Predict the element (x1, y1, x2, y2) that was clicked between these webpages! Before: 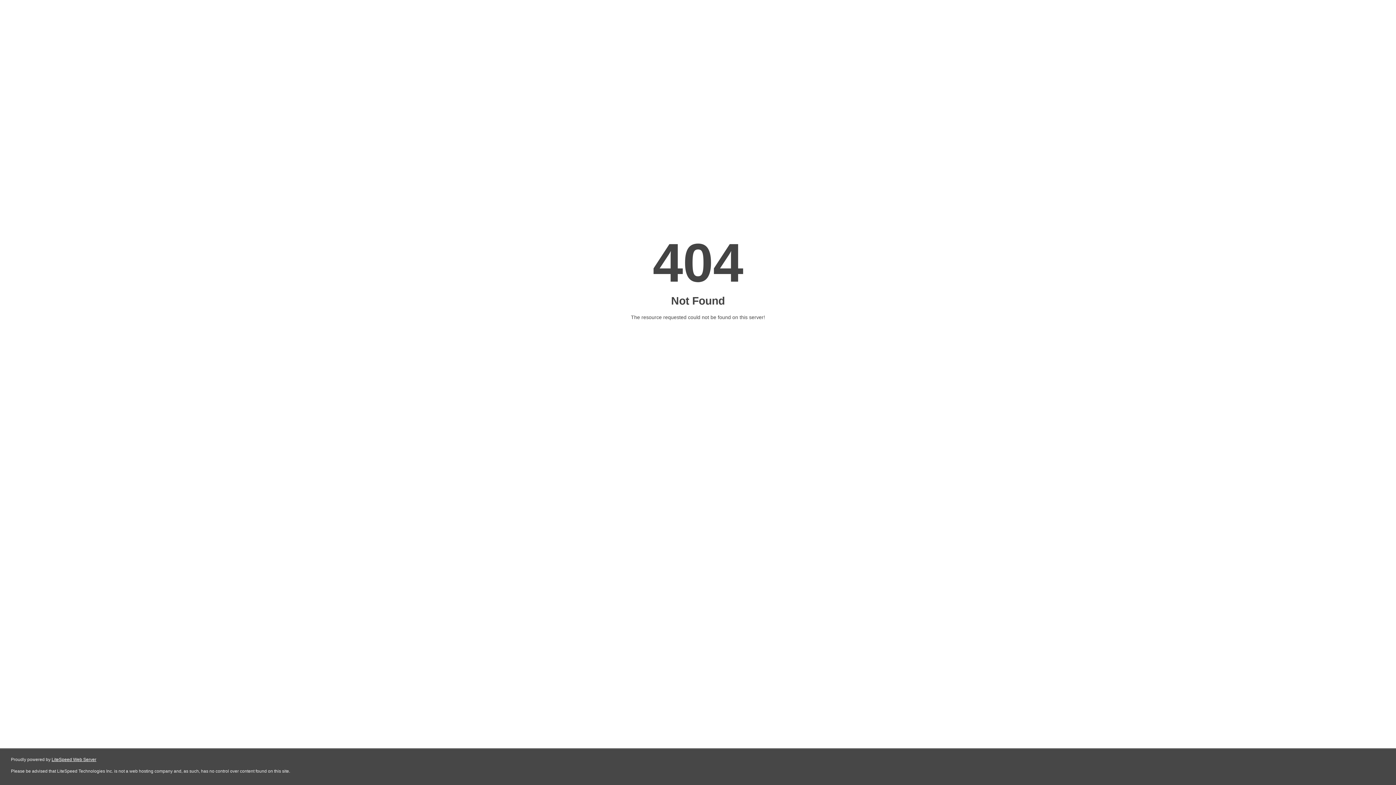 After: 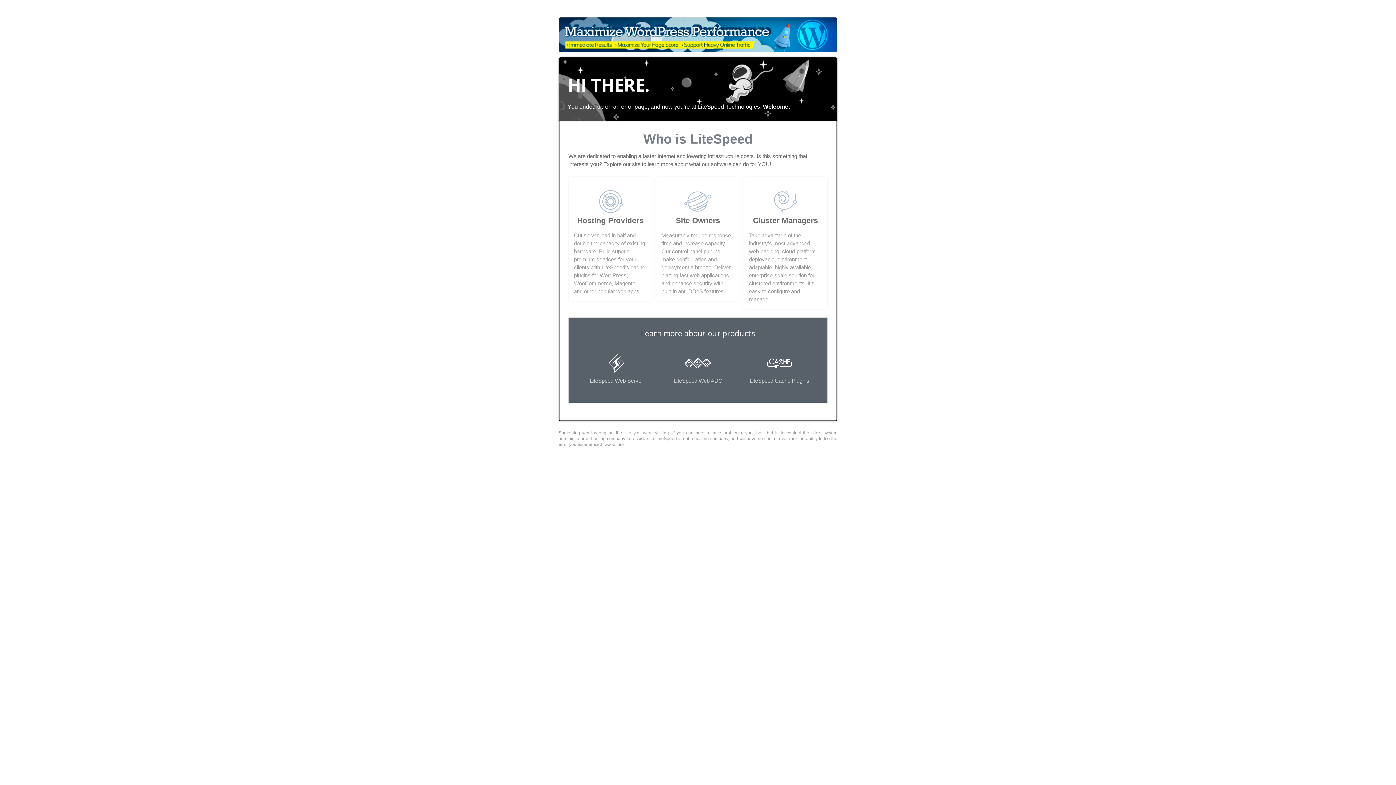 Action: bbox: (51, 757, 96, 762) label: LiteSpeed Web Server